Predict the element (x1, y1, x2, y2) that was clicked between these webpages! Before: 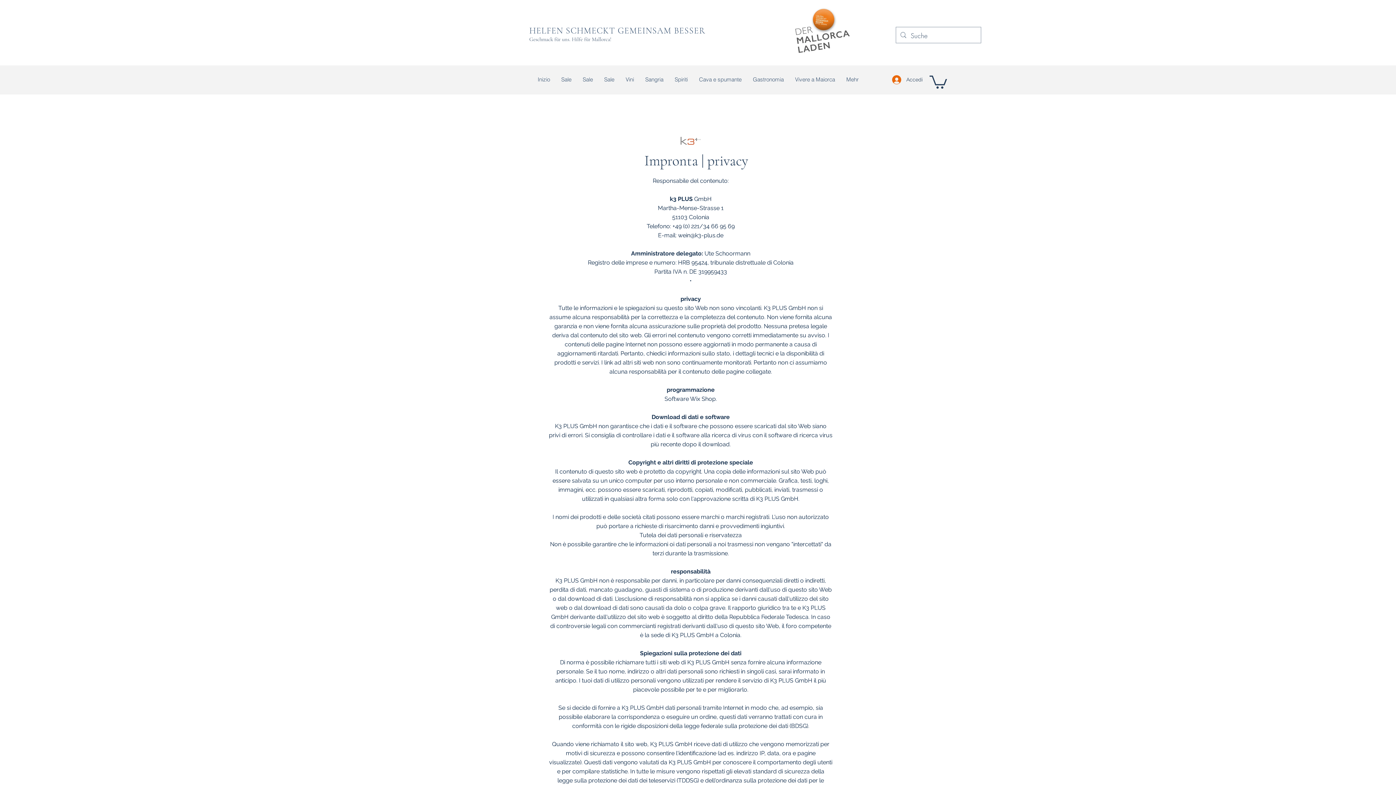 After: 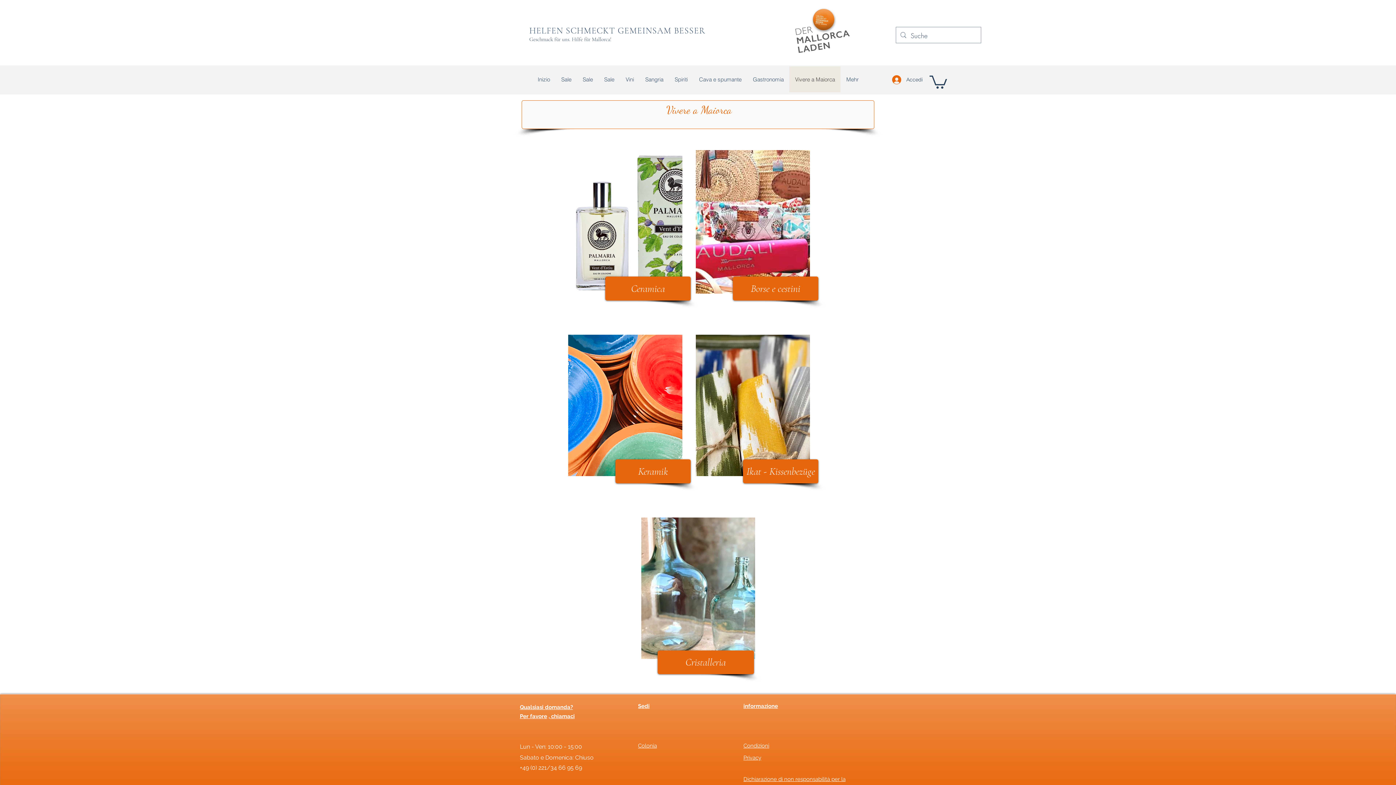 Action: label: Vivere a Maiorca bbox: (789, 66, 840, 92)